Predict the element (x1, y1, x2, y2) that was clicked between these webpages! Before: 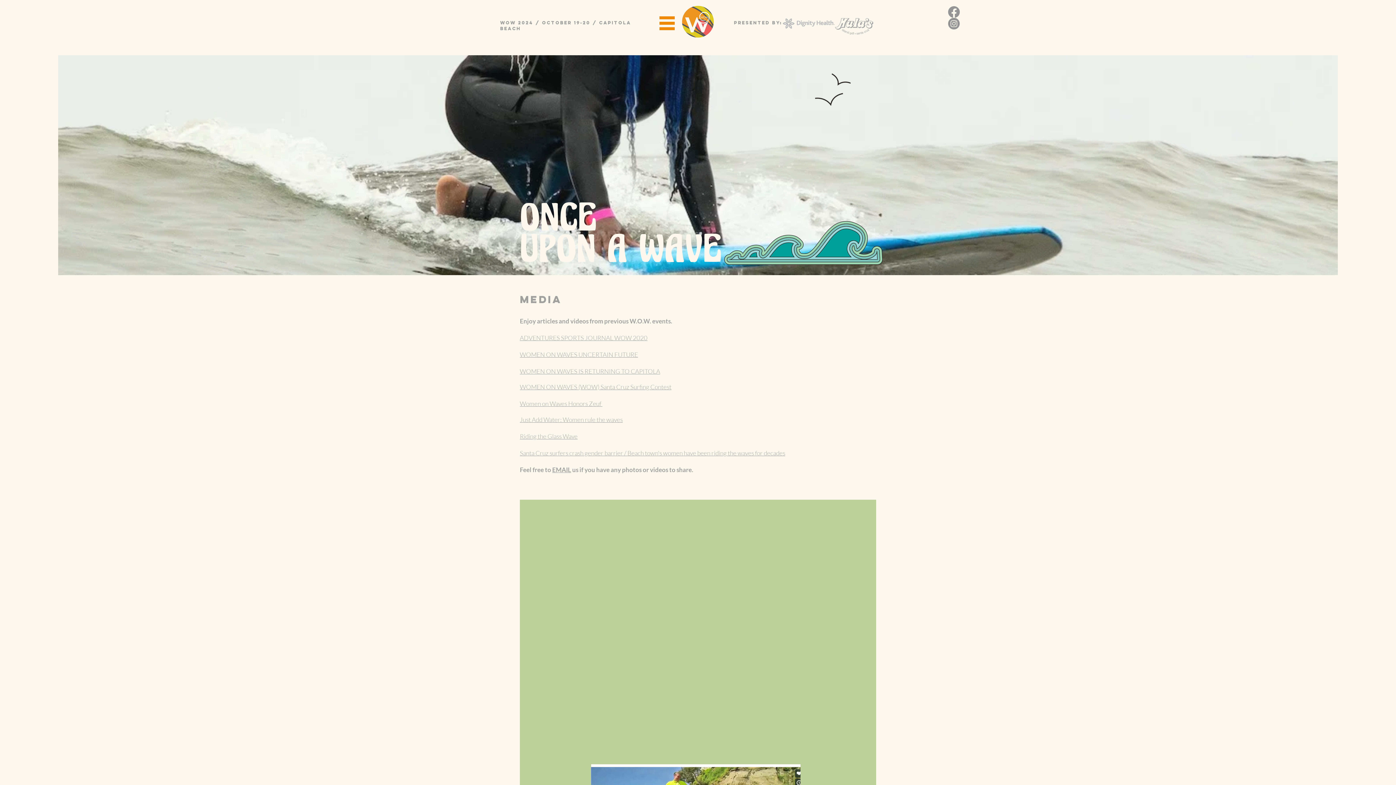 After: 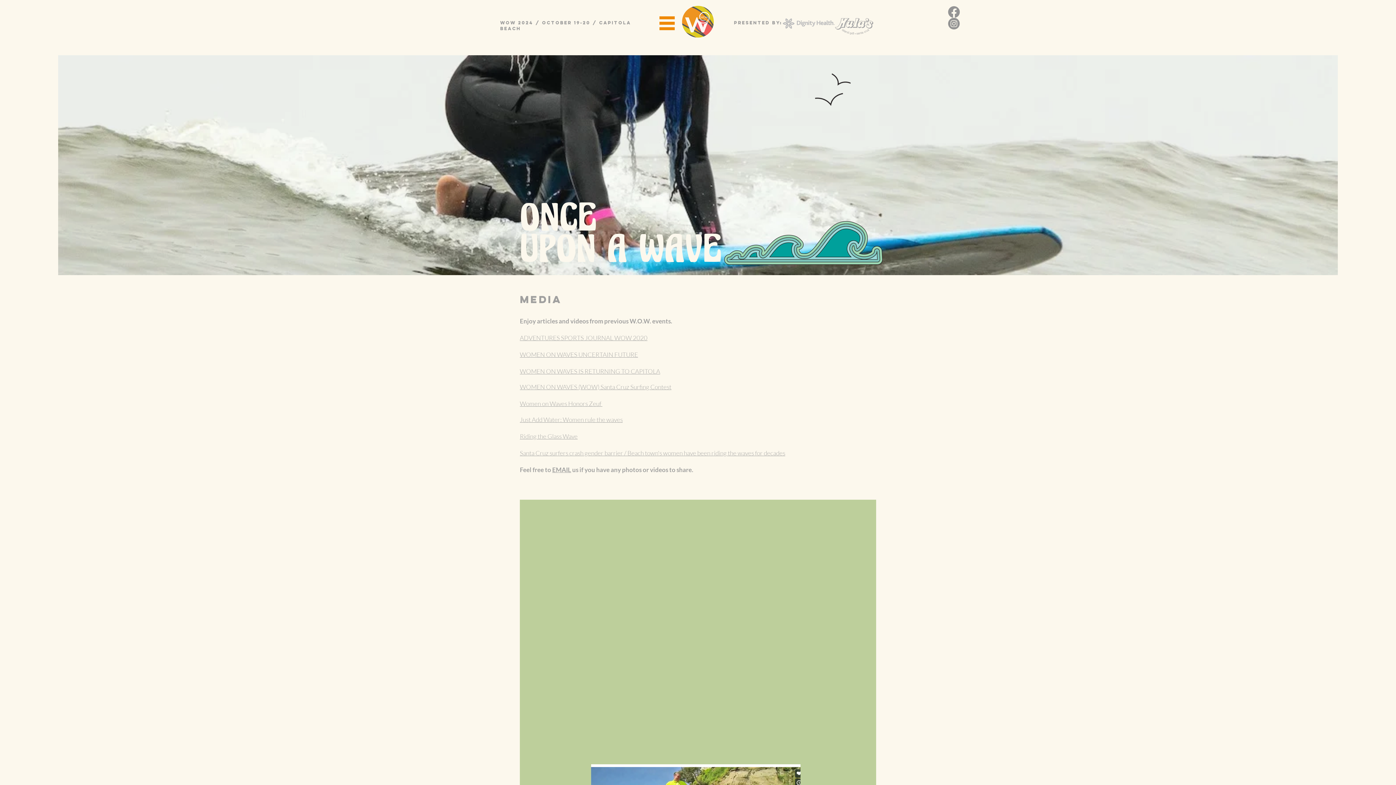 Action: bbox: (835, 18, 873, 34)